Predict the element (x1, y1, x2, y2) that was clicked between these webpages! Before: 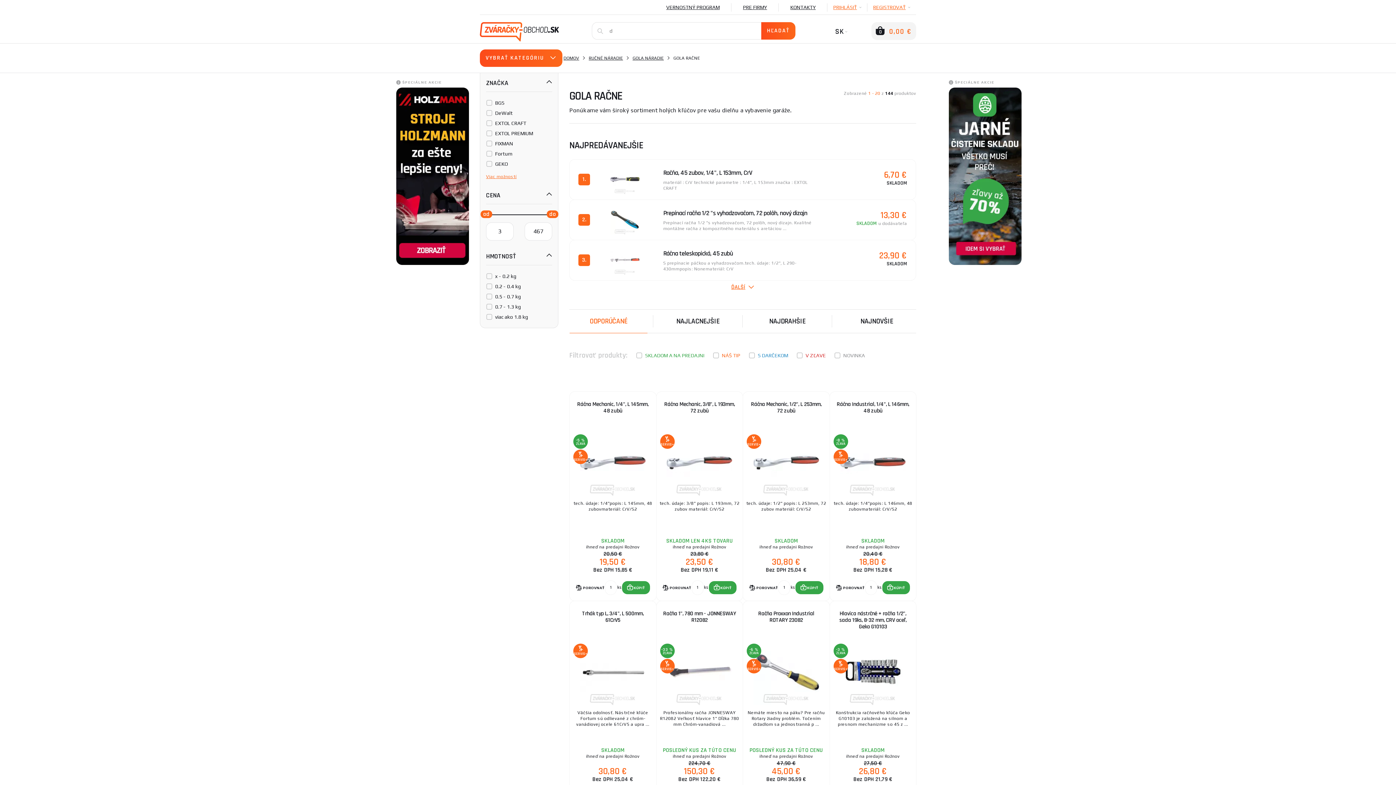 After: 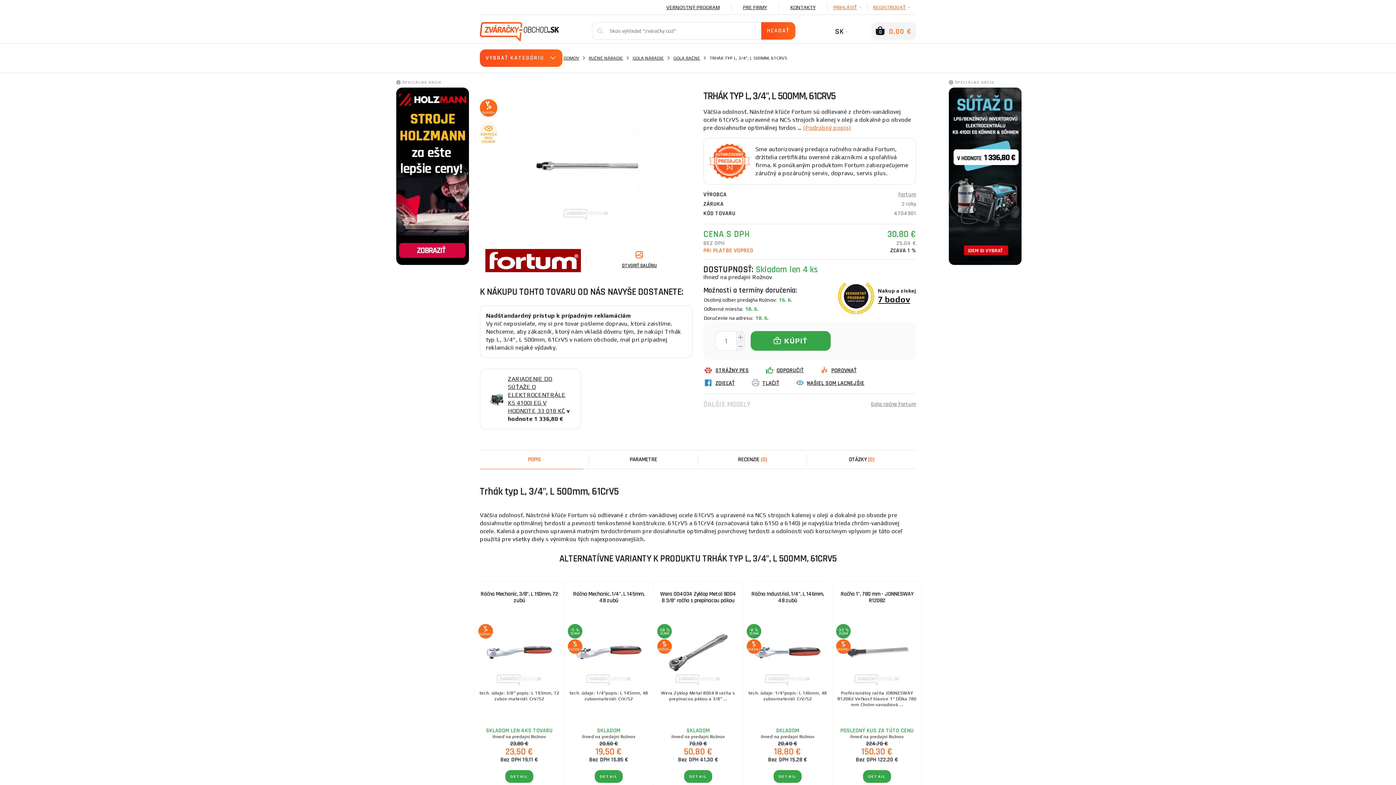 Action: label: Trhák typ L, 3/4", L 500mm, 61CrV5 bbox: (569, 601, 656, 638)